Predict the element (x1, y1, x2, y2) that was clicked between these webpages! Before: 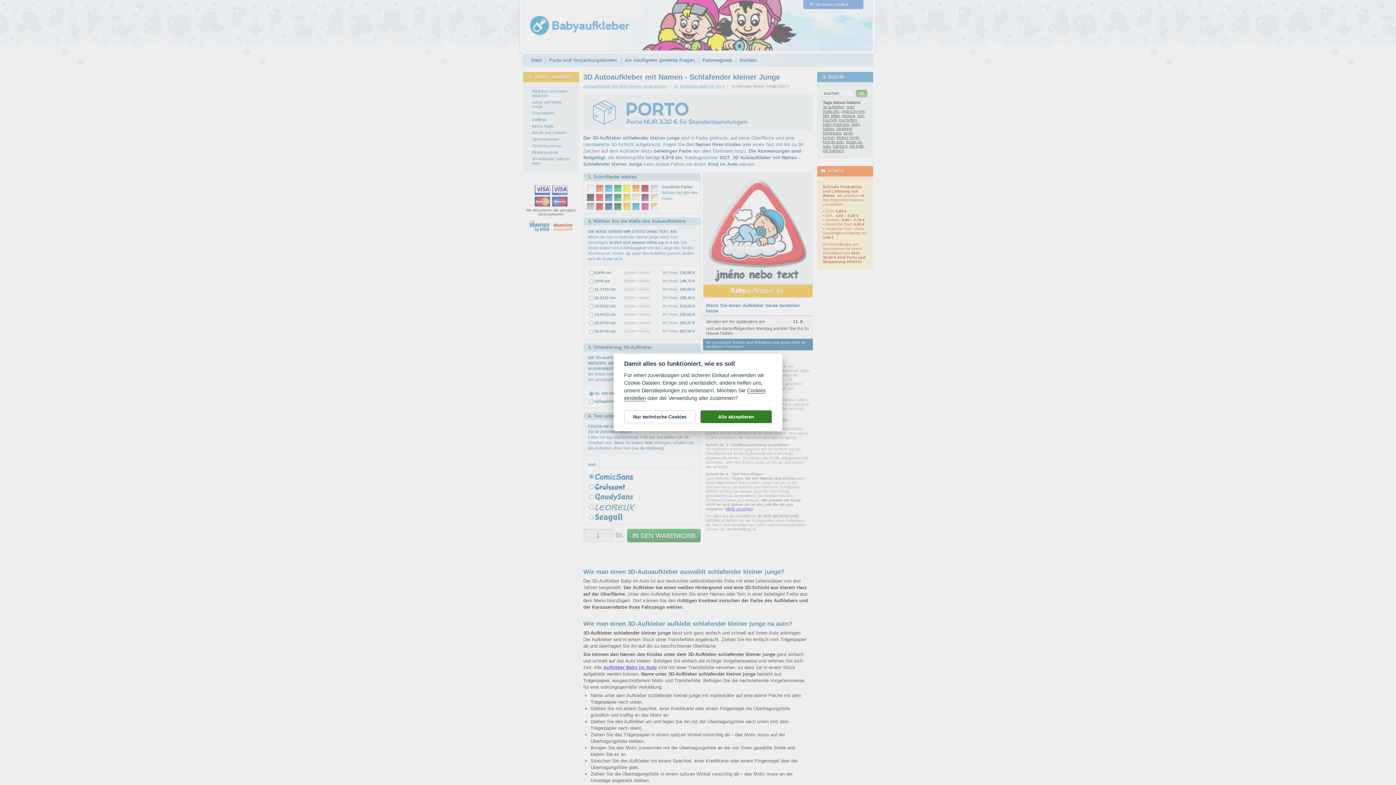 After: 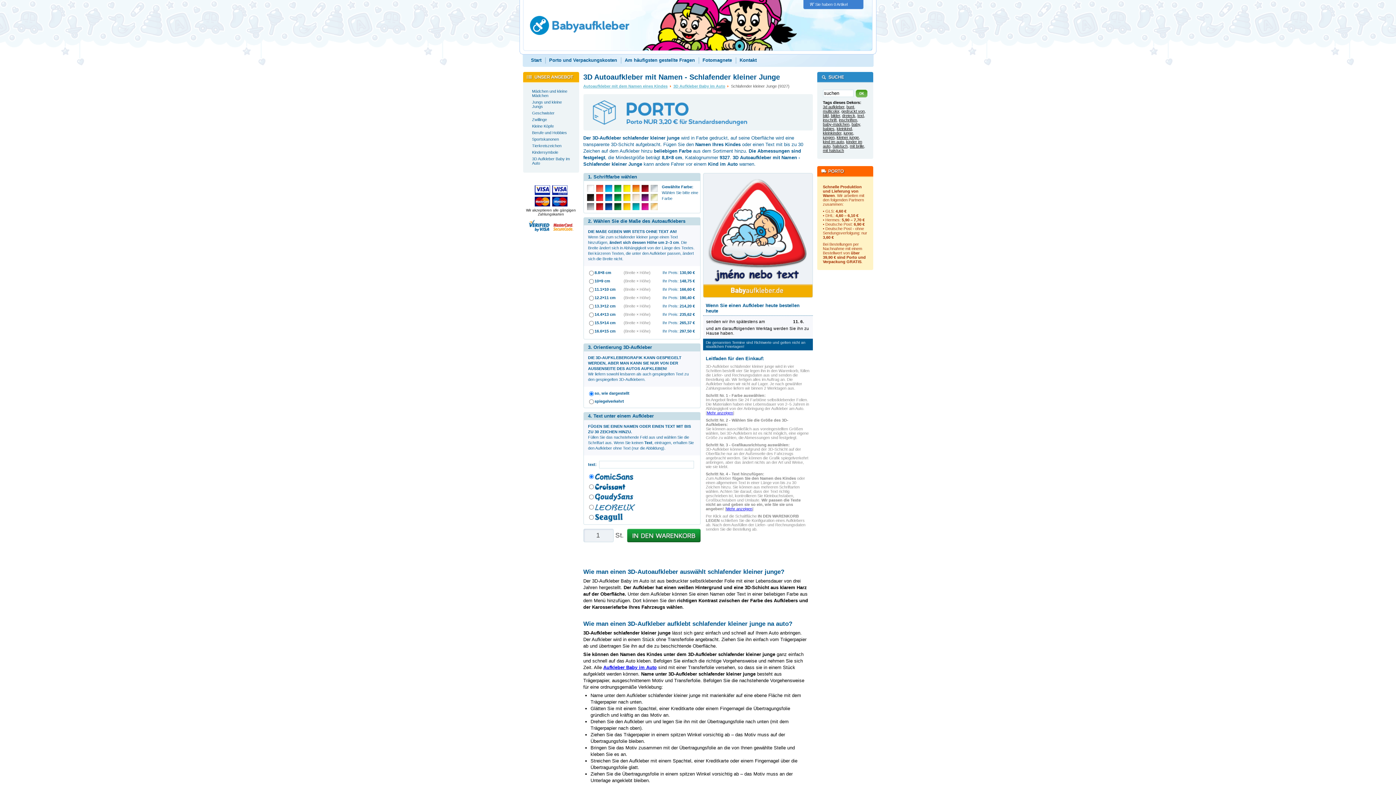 Action: label: Alle akzeptieren bbox: (700, 410, 772, 423)